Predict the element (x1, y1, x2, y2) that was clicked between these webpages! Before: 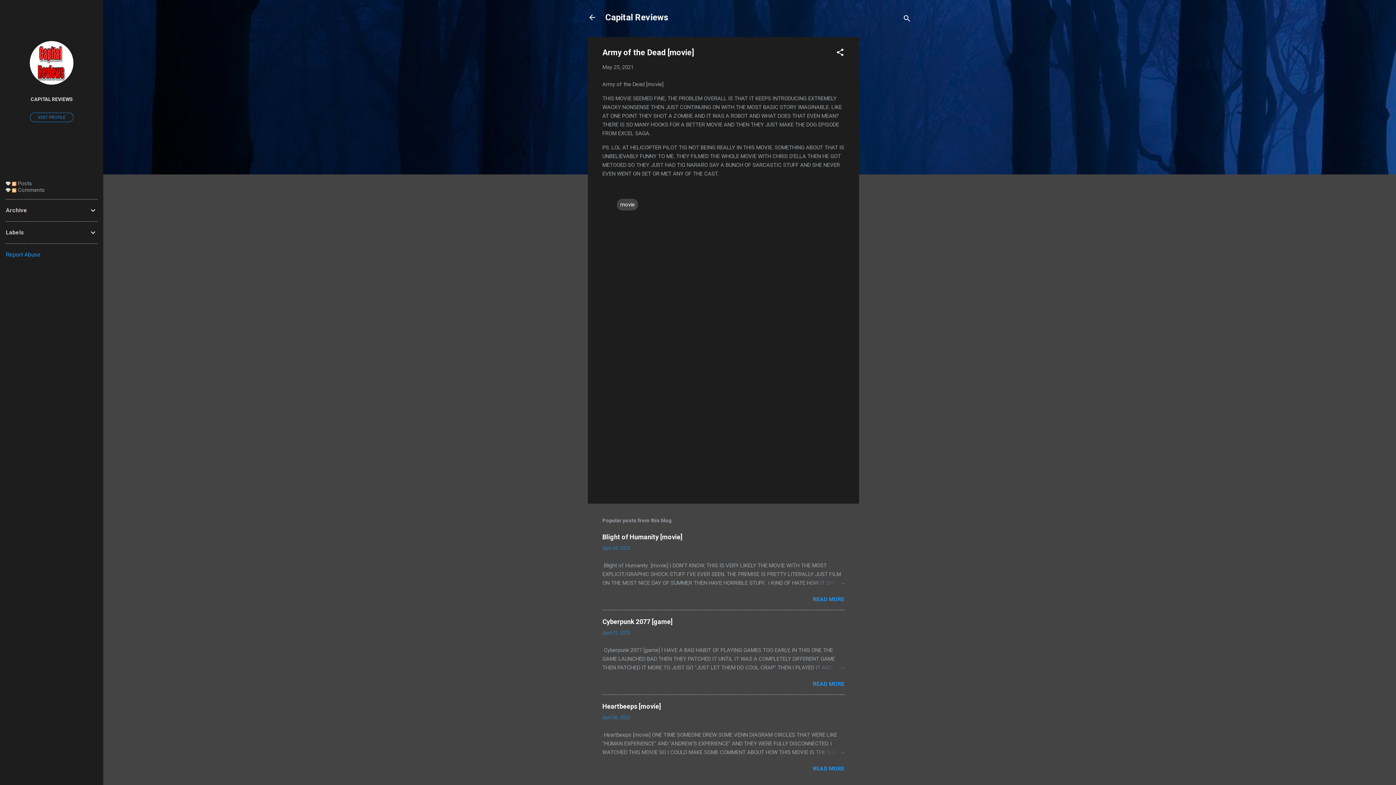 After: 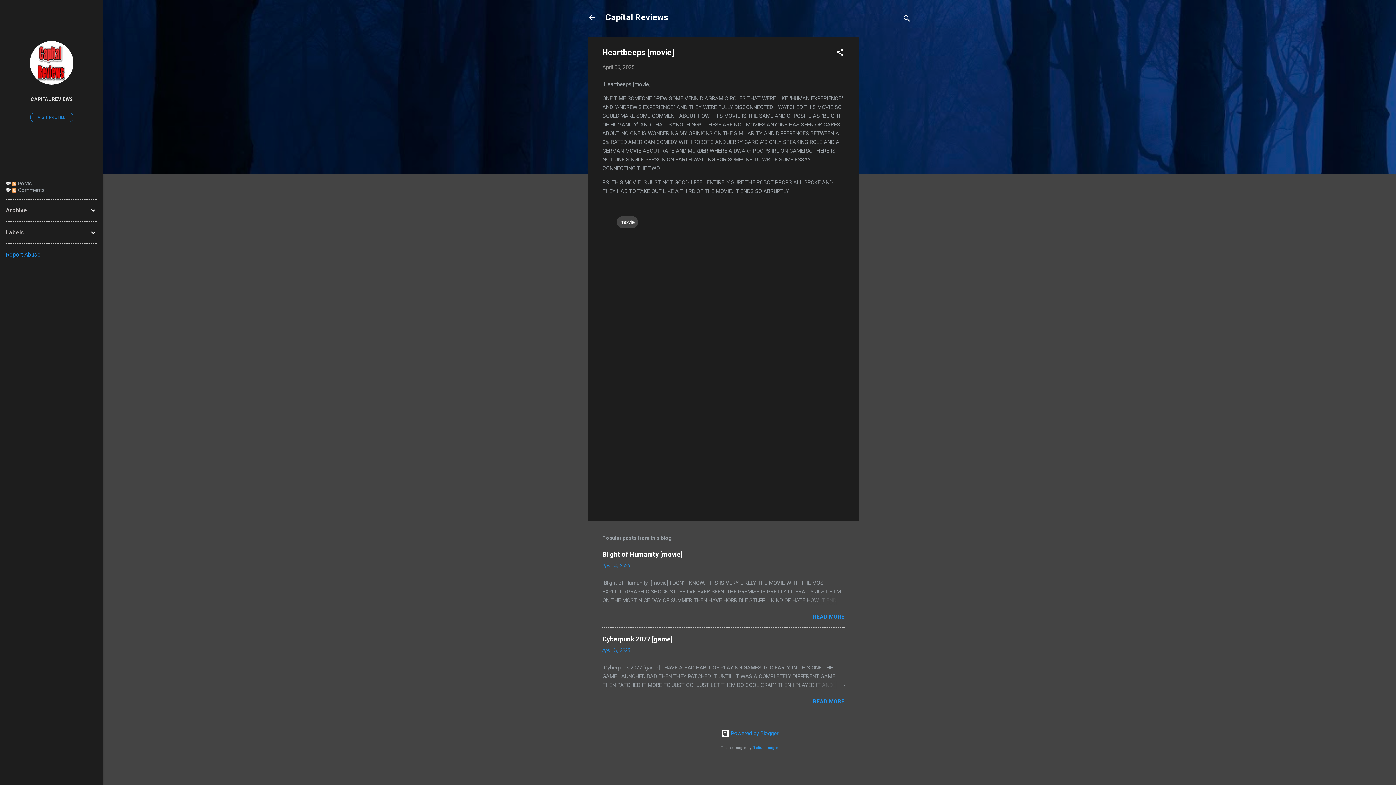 Action: bbox: (809, 748, 844, 757)